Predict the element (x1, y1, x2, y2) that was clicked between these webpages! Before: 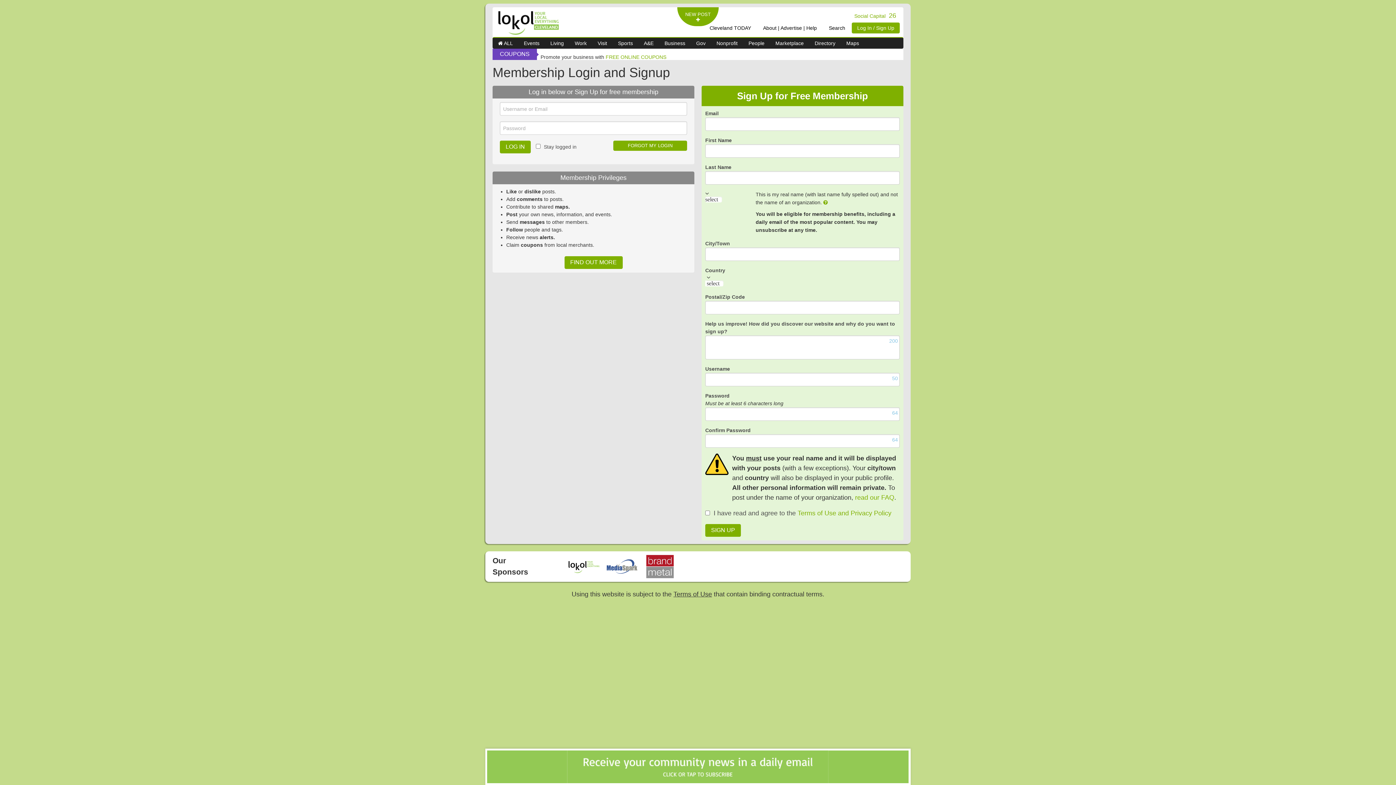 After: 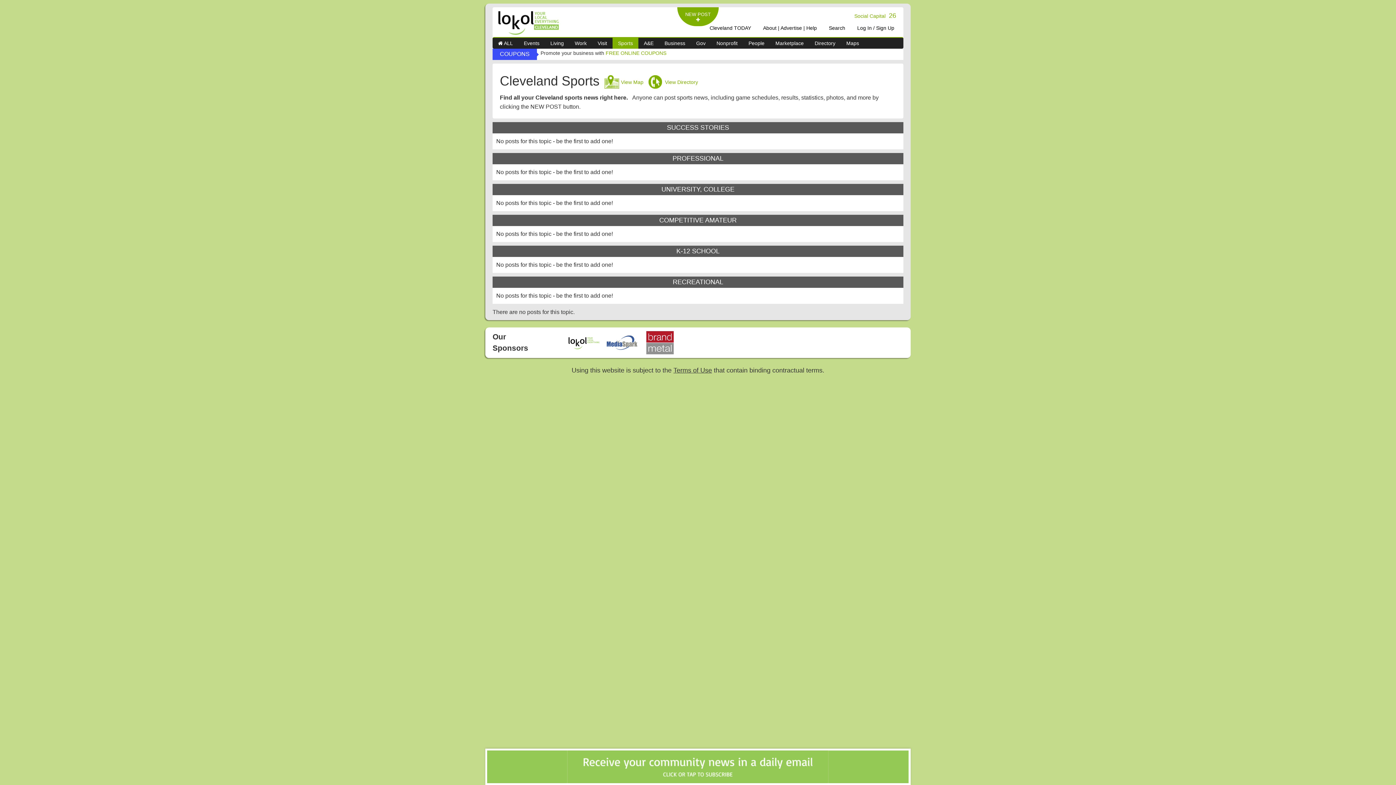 Action: label: Sports bbox: (612, 37, 638, 48)